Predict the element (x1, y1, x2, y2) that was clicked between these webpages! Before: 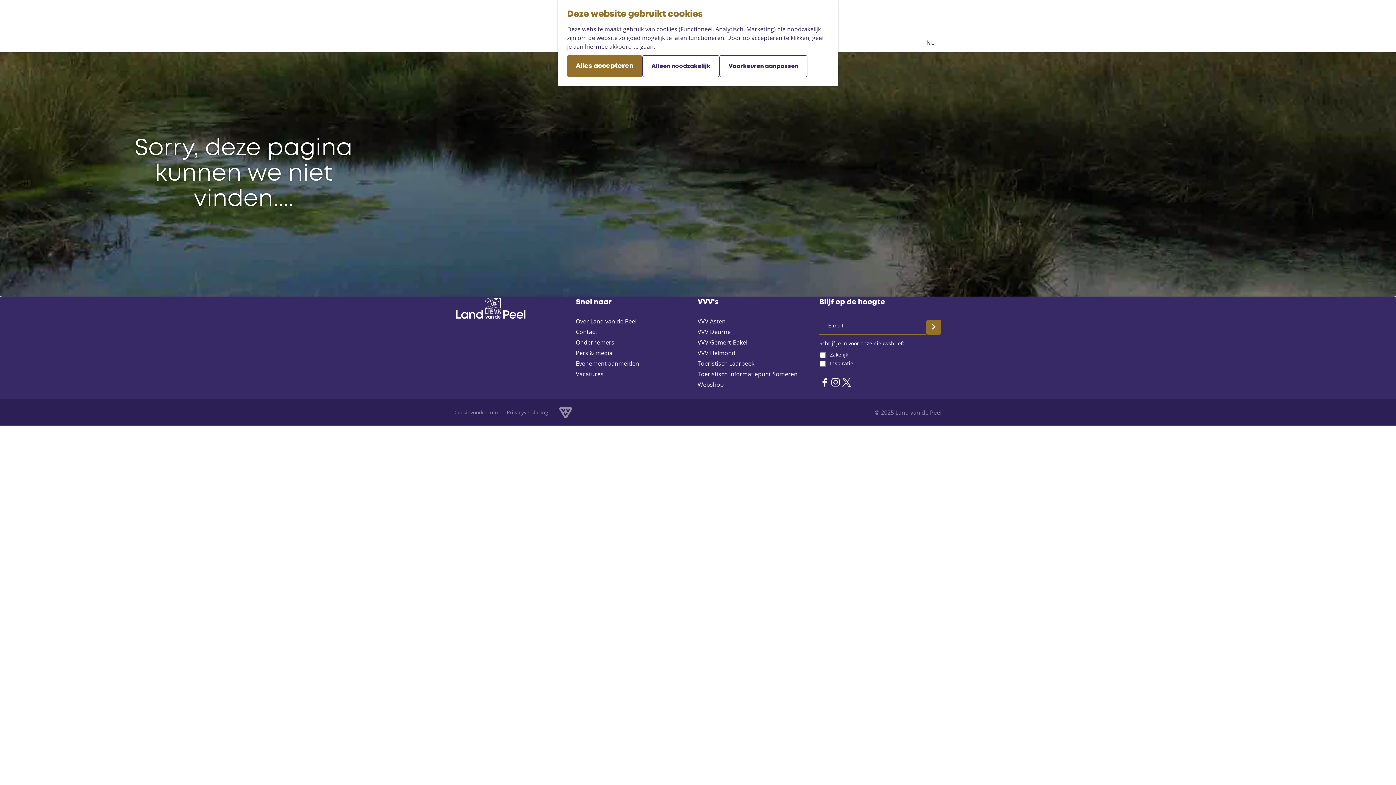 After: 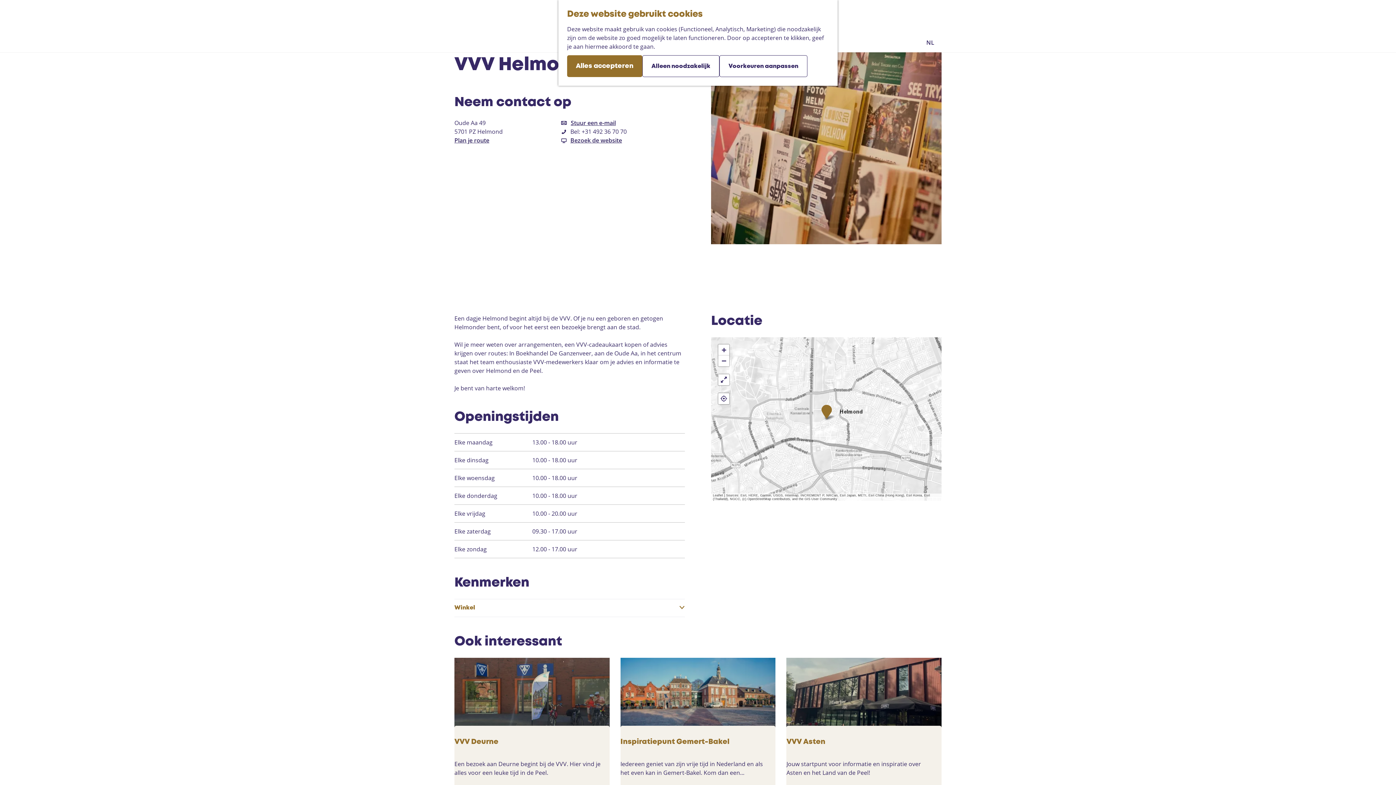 Action: label: VVV Helmond bbox: (697, 348, 735, 357)